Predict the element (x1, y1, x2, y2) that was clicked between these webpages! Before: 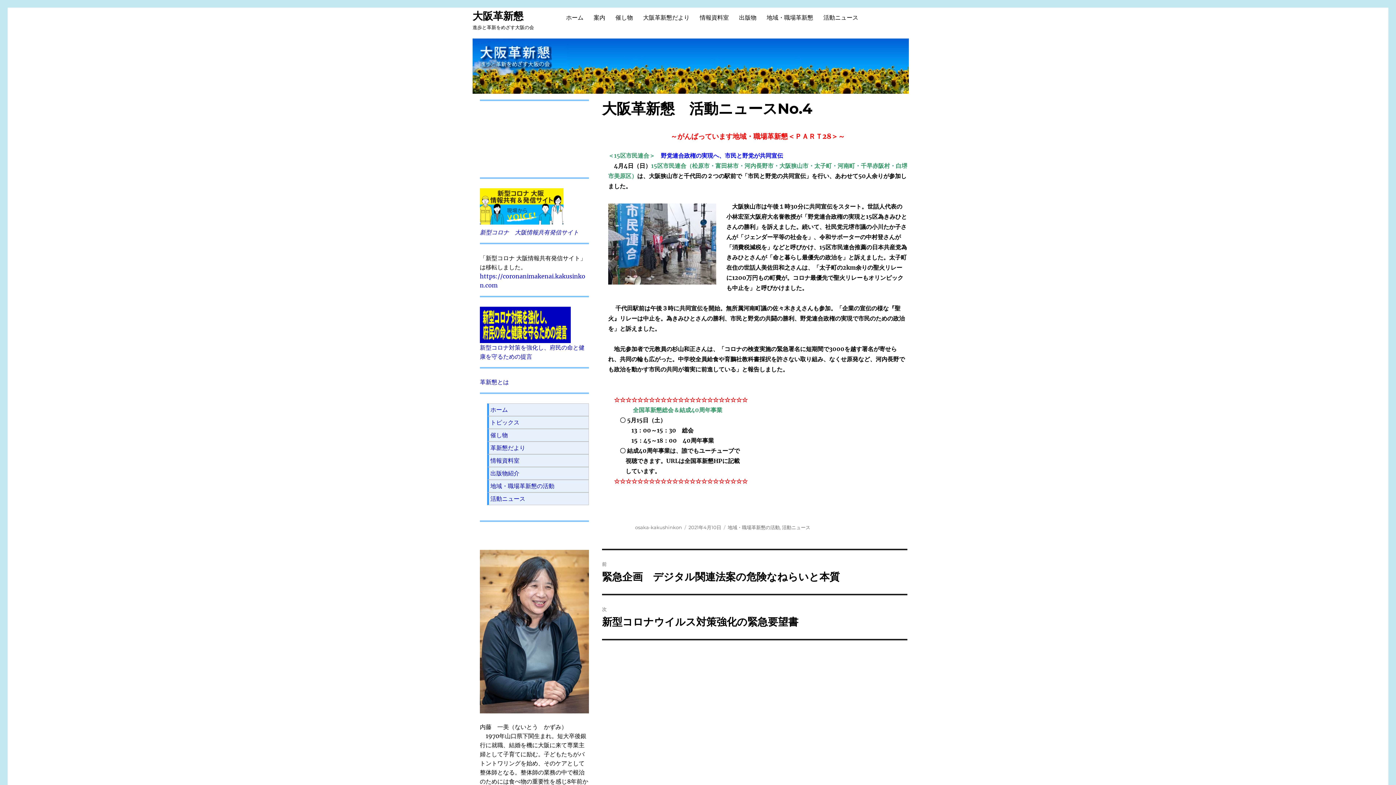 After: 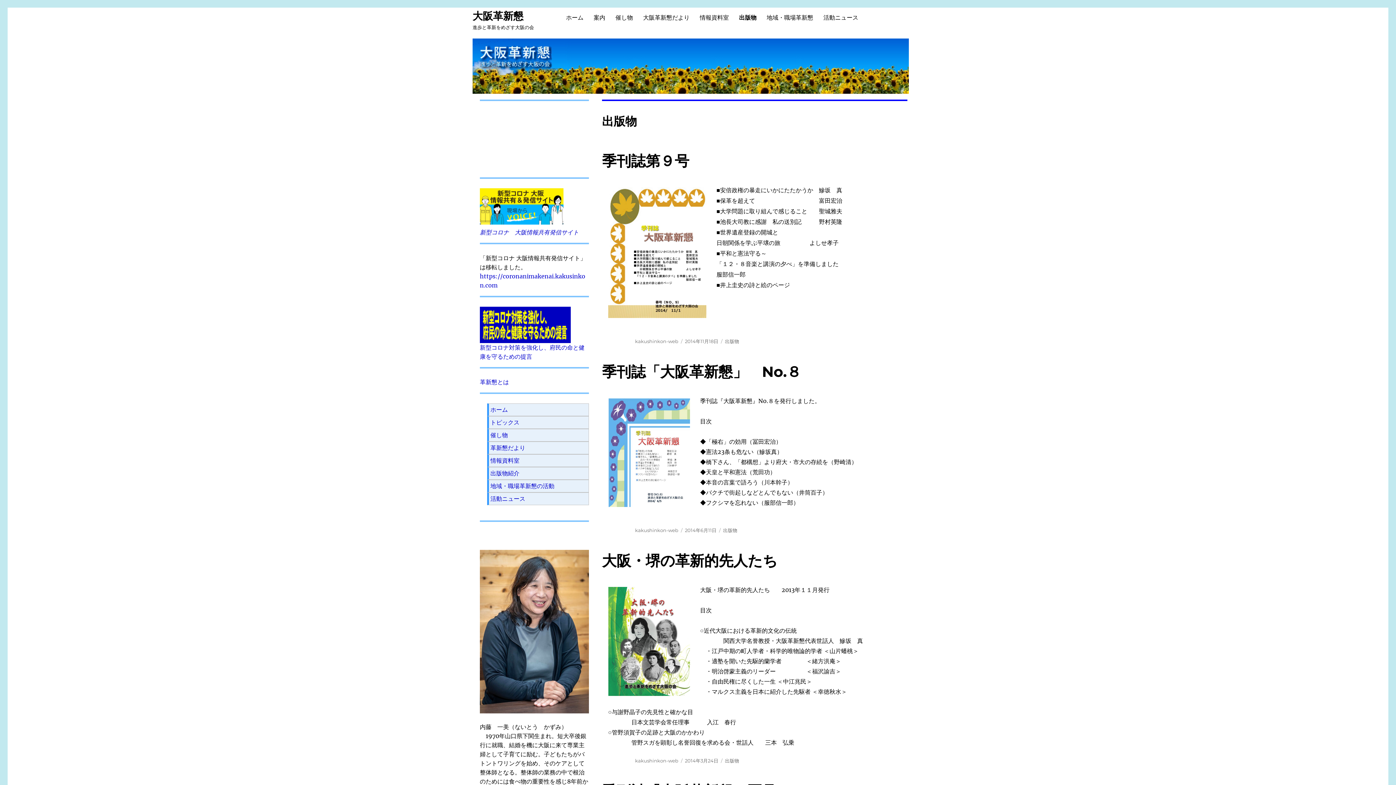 Action: bbox: (487, 467, 589, 480) label: 出版物紹介